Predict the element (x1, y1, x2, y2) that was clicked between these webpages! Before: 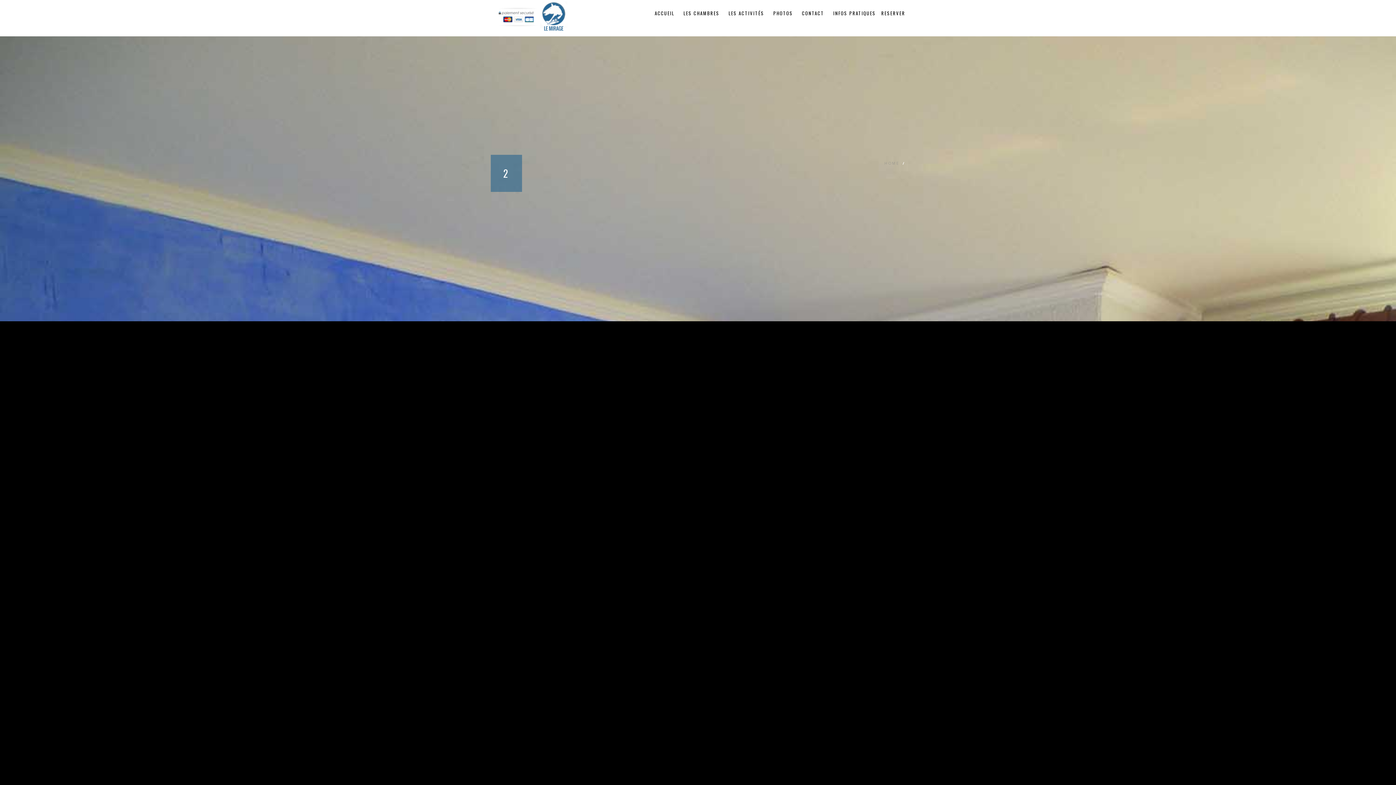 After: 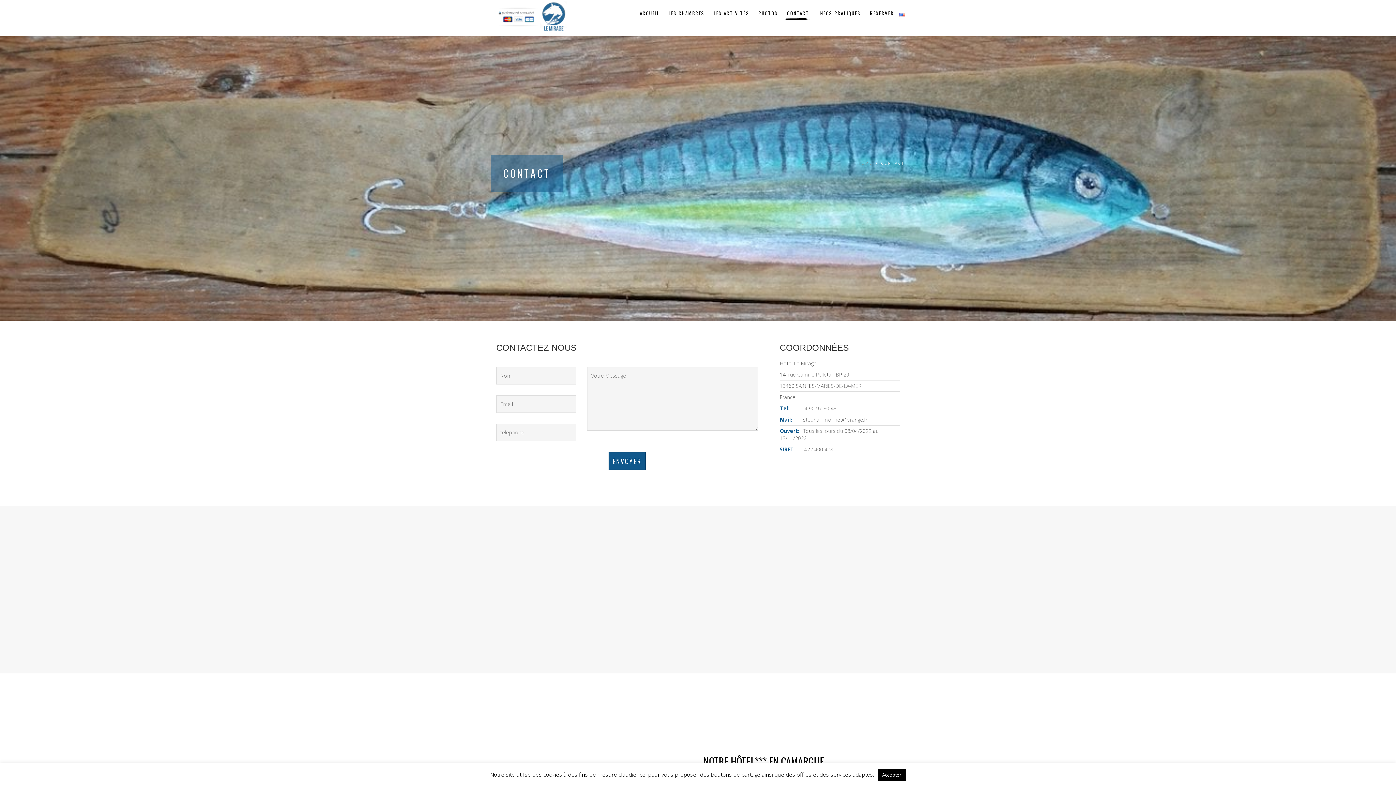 Action: label: CONTACT bbox: (796, 4, 828, 20)